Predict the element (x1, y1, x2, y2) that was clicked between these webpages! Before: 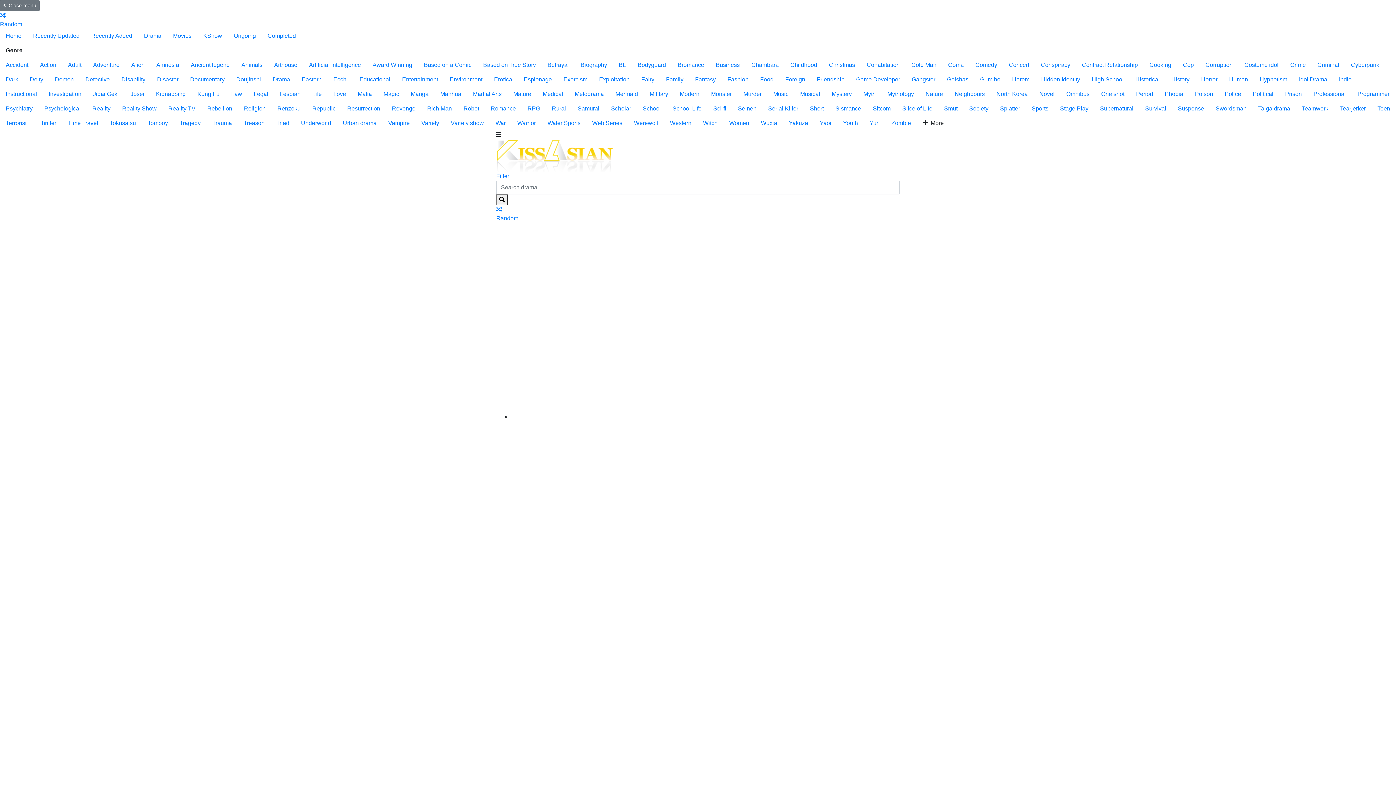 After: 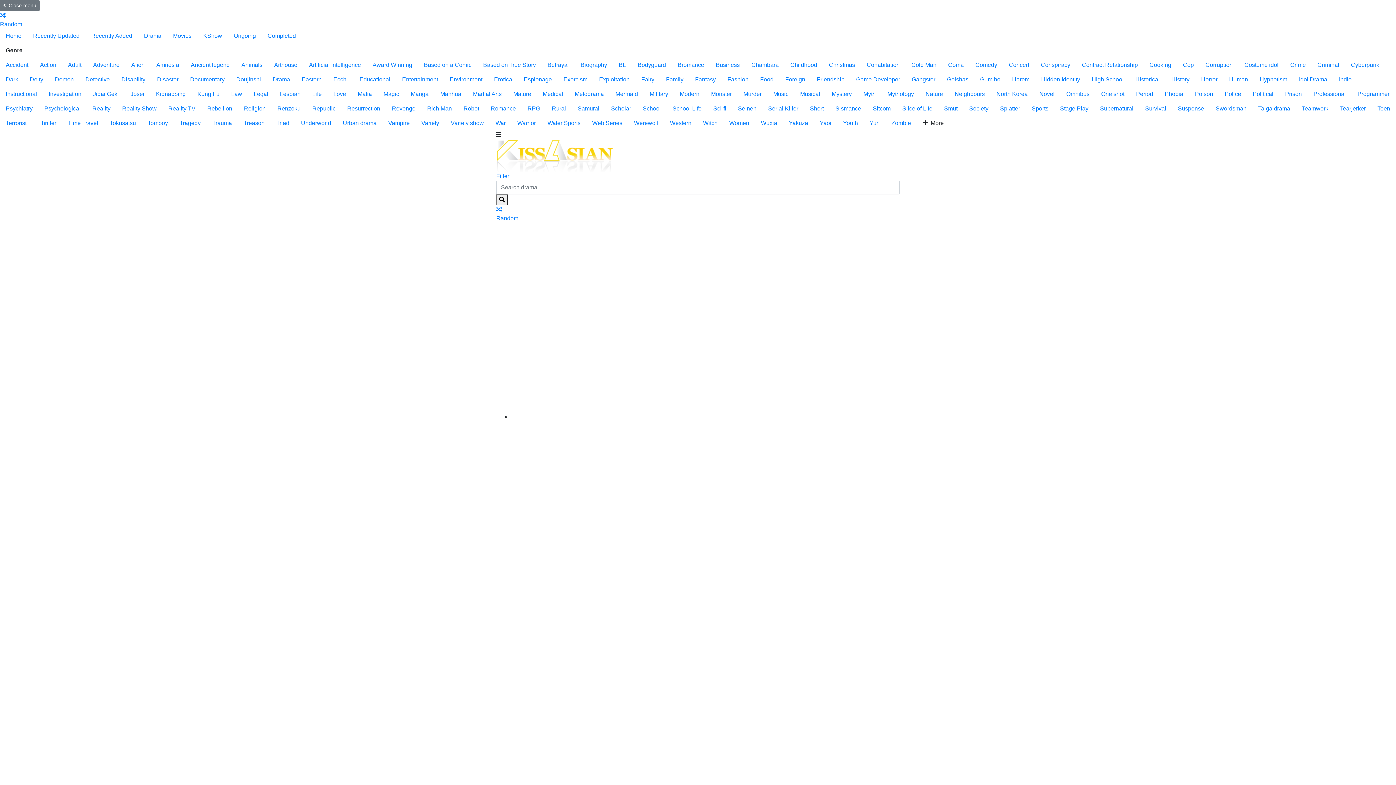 Action: bbox: (1247, 86, 1279, 101) label: Political